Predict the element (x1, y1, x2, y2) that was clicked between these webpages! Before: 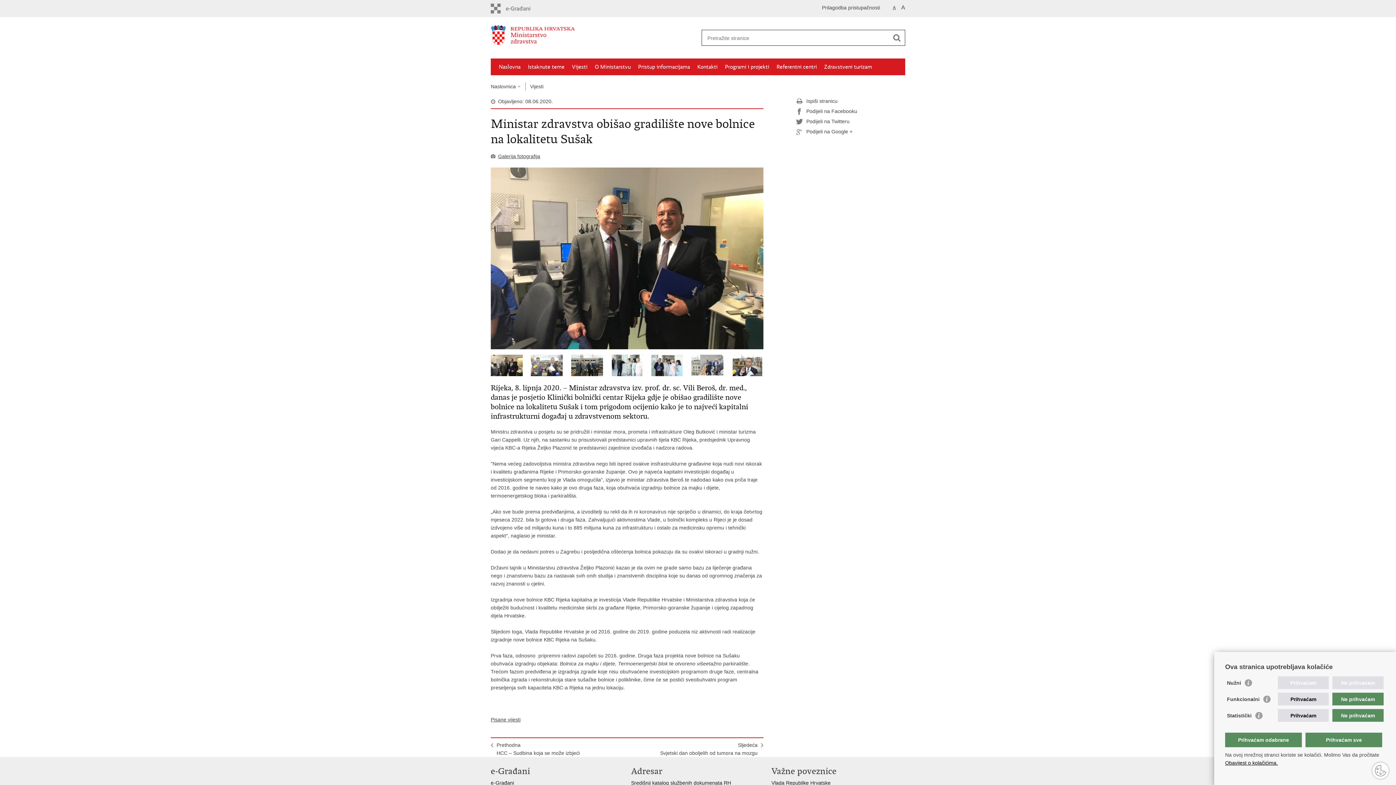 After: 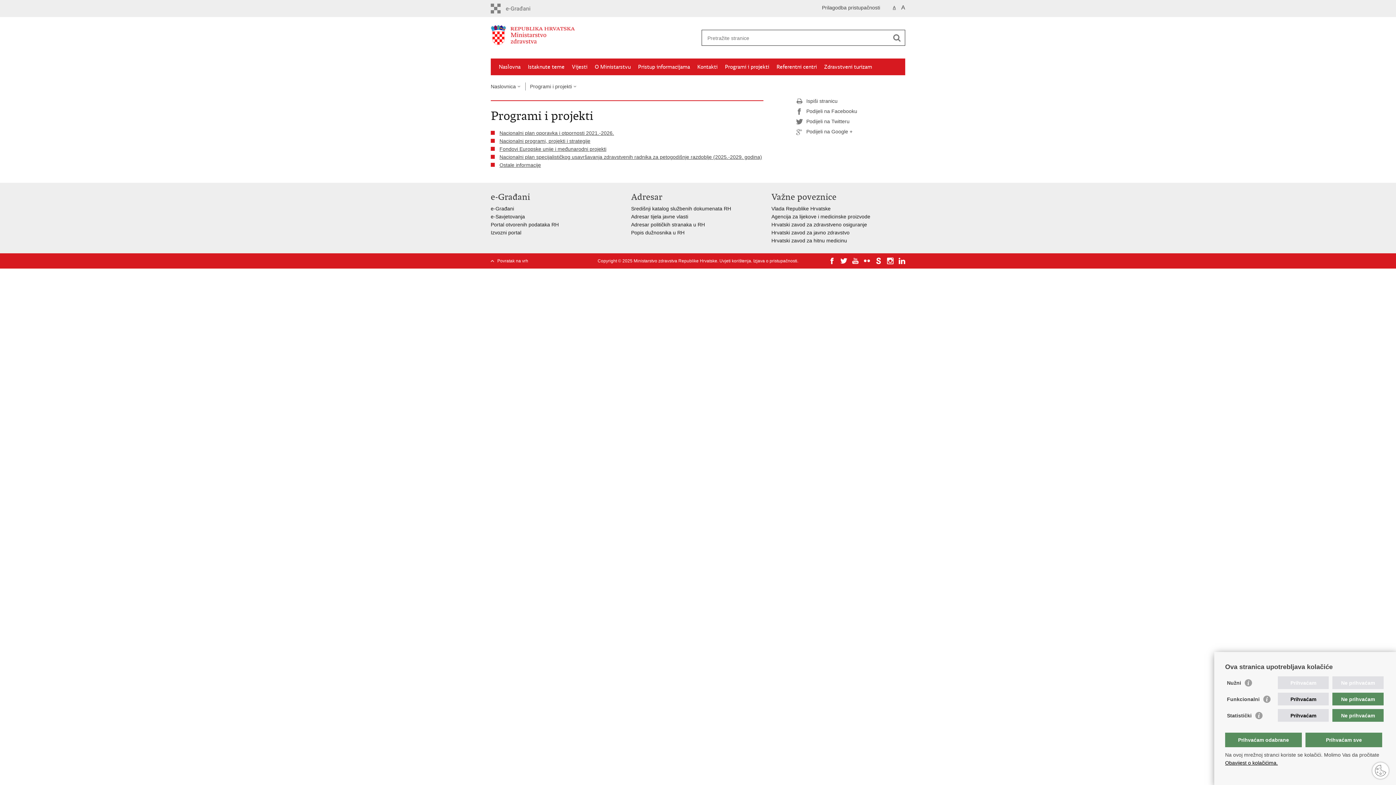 Action: label: Programi i projekti bbox: (725, 63, 769, 70)